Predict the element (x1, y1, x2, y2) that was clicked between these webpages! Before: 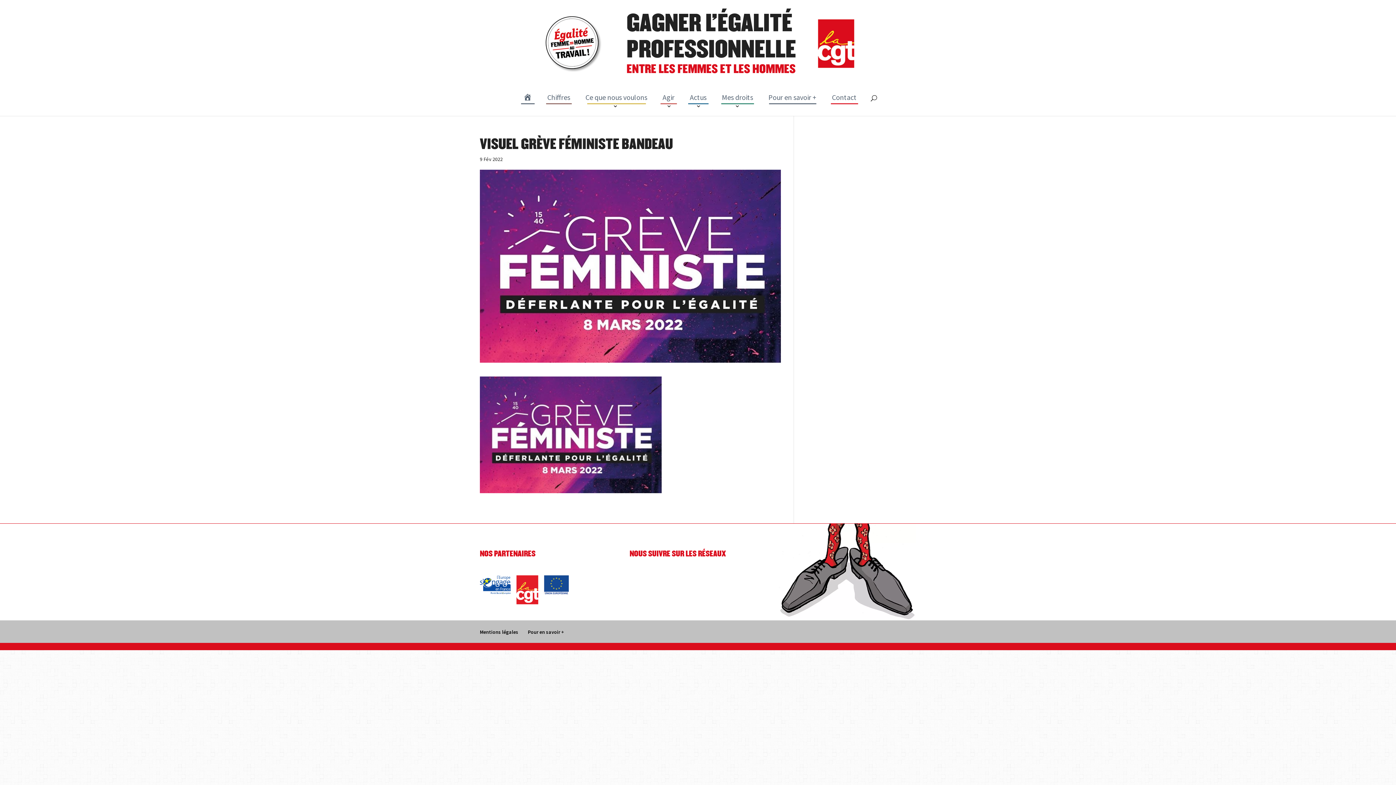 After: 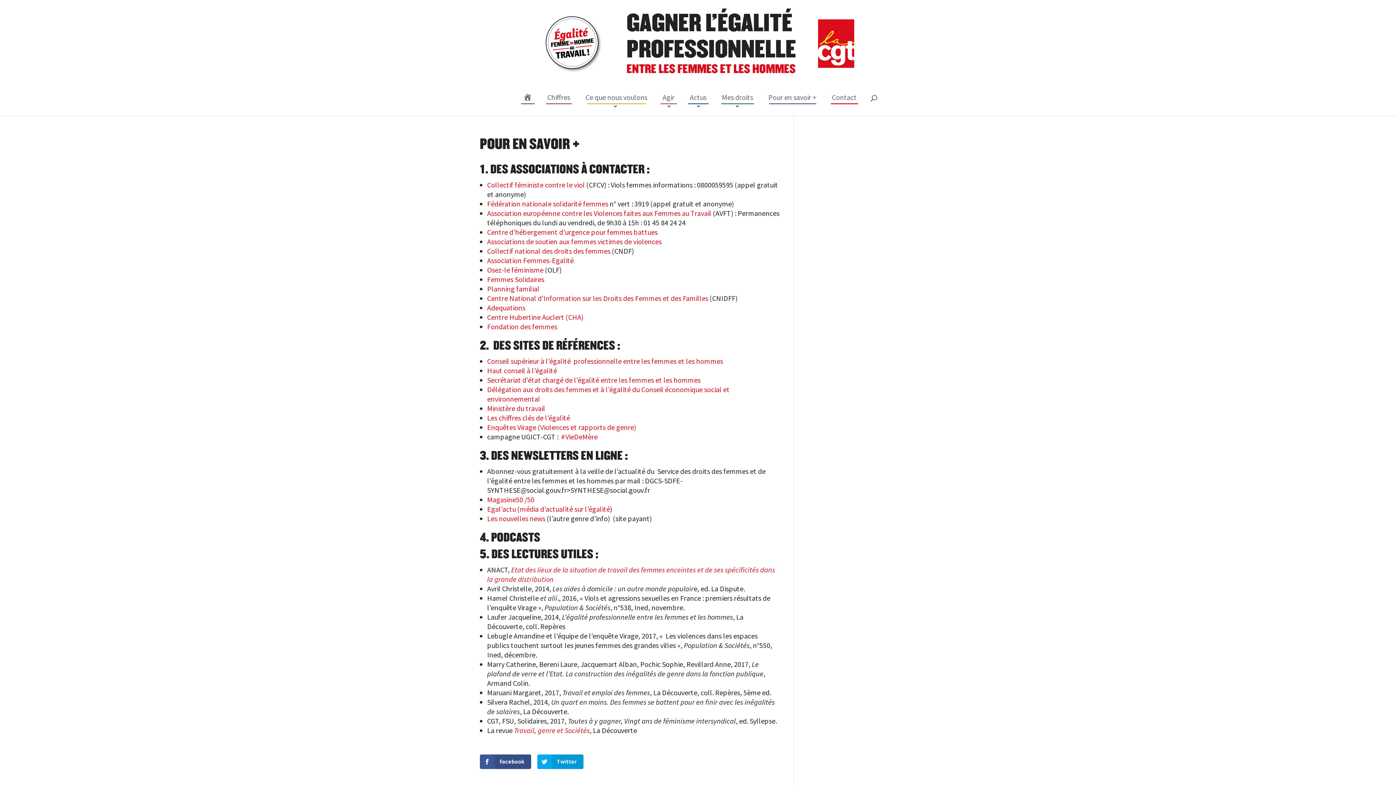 Action: label: Pour en savoir + bbox: (528, 629, 564, 635)